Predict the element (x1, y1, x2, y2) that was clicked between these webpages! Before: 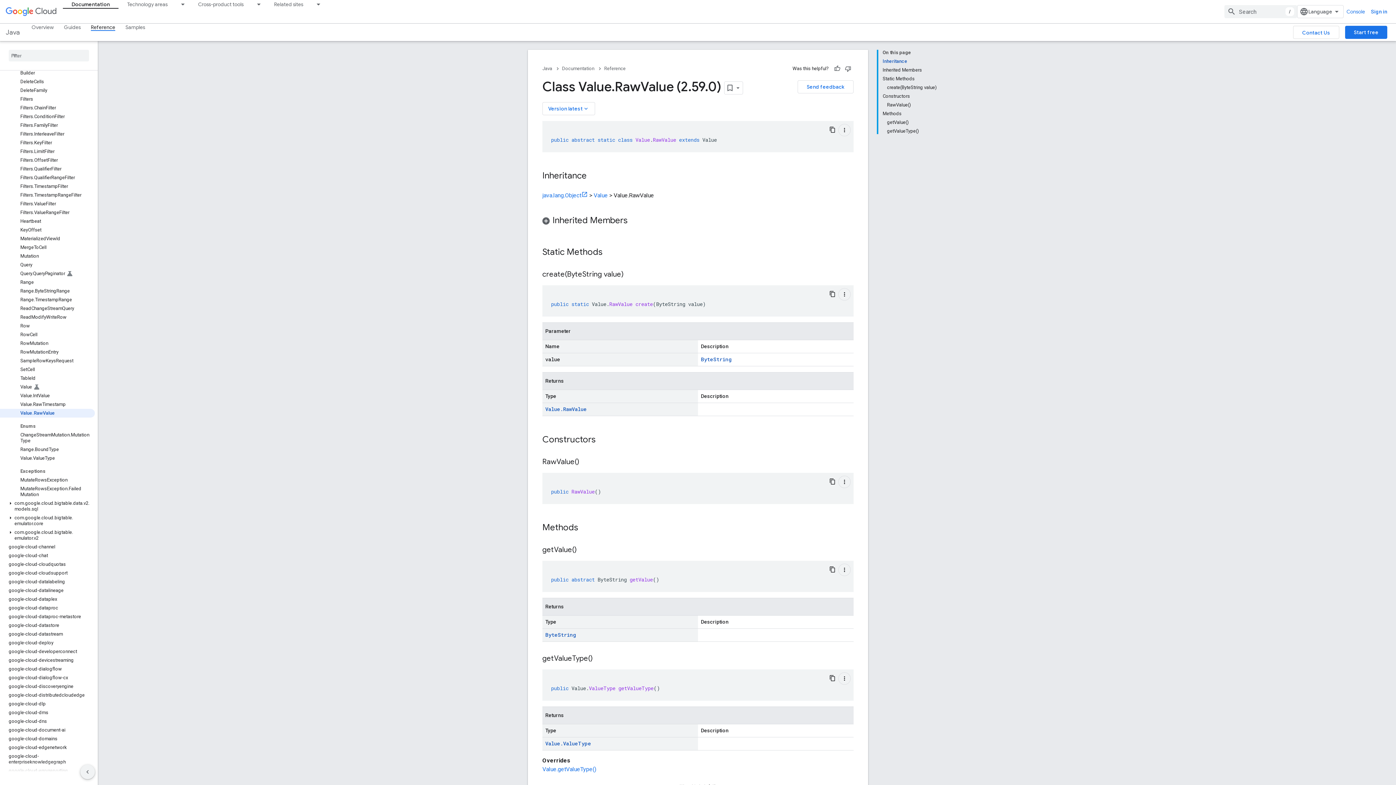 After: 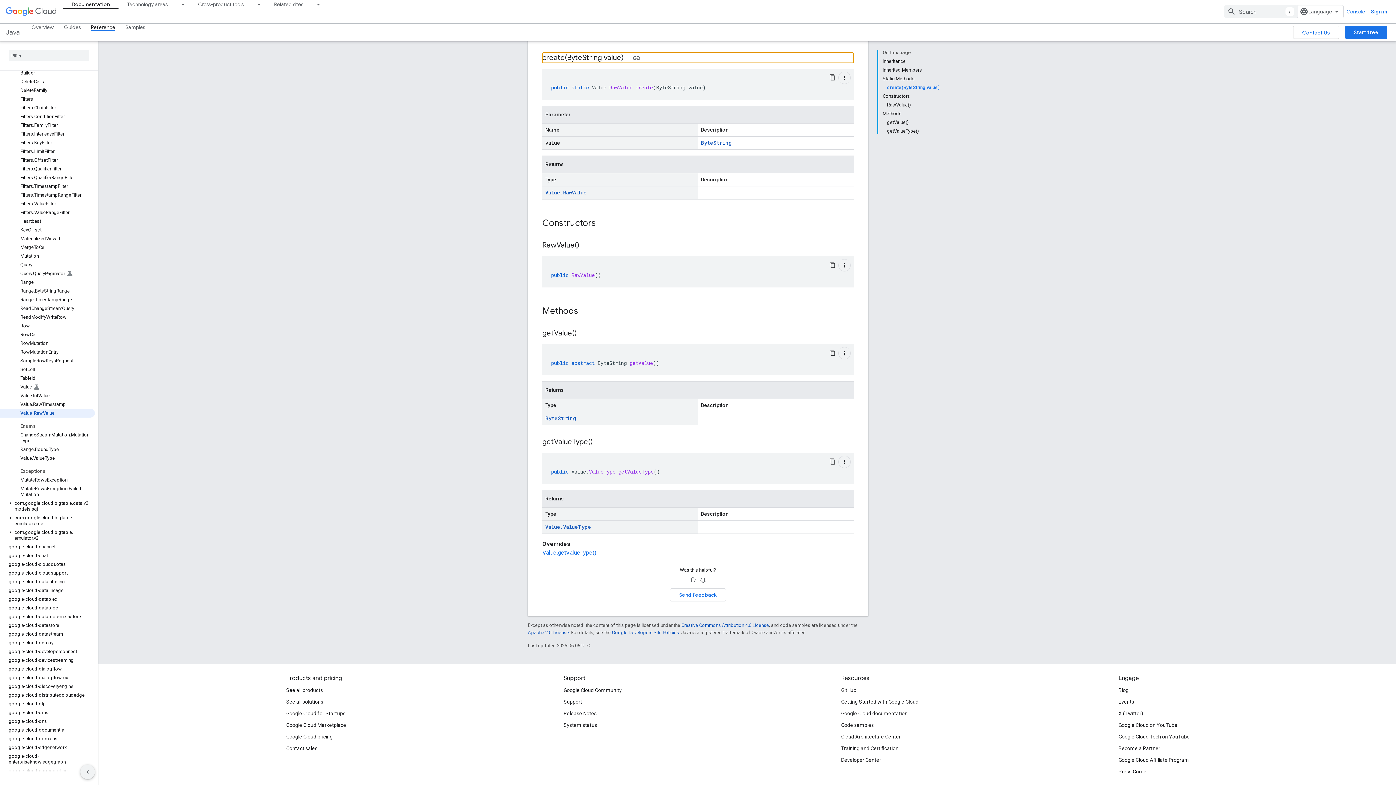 Action: bbox: (887, 83, 937, 92) label: create(ByteString value)